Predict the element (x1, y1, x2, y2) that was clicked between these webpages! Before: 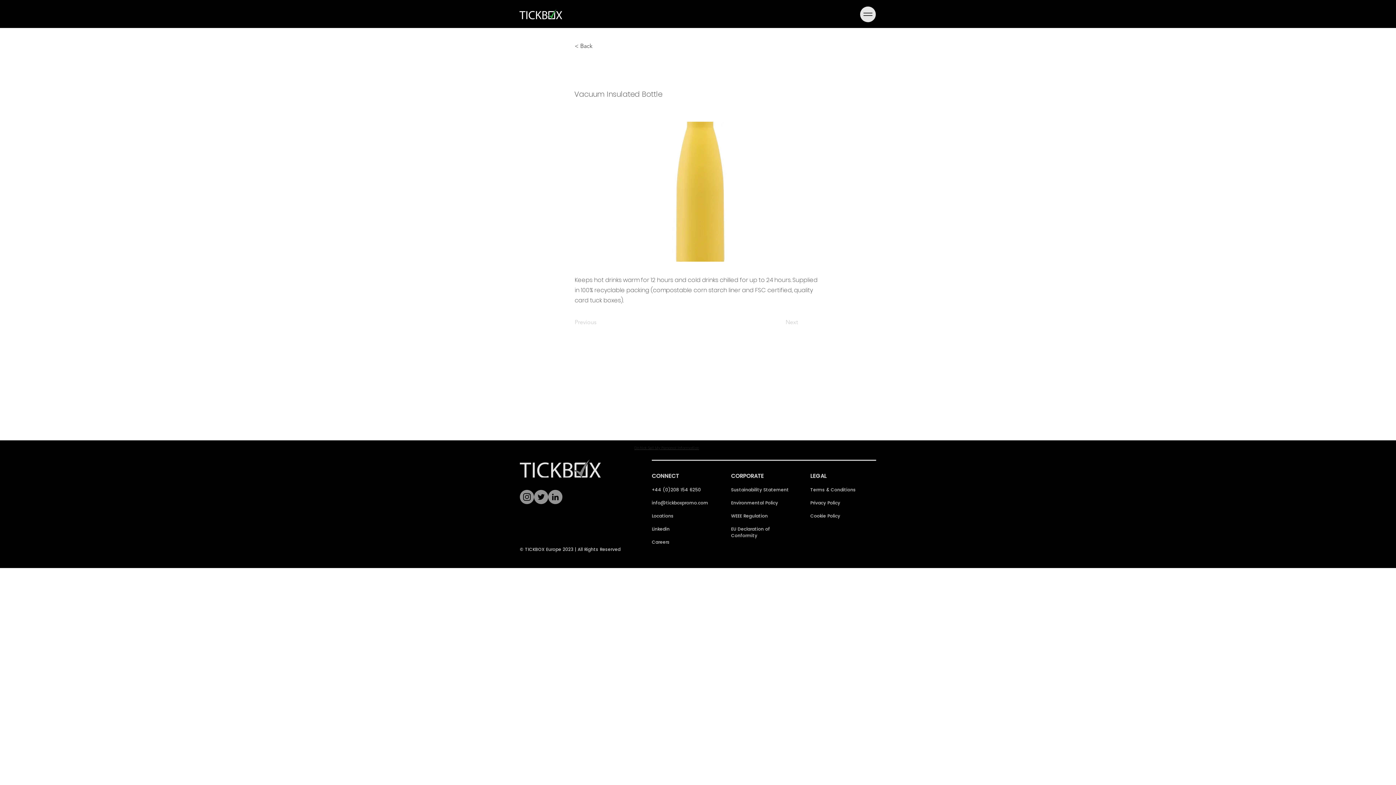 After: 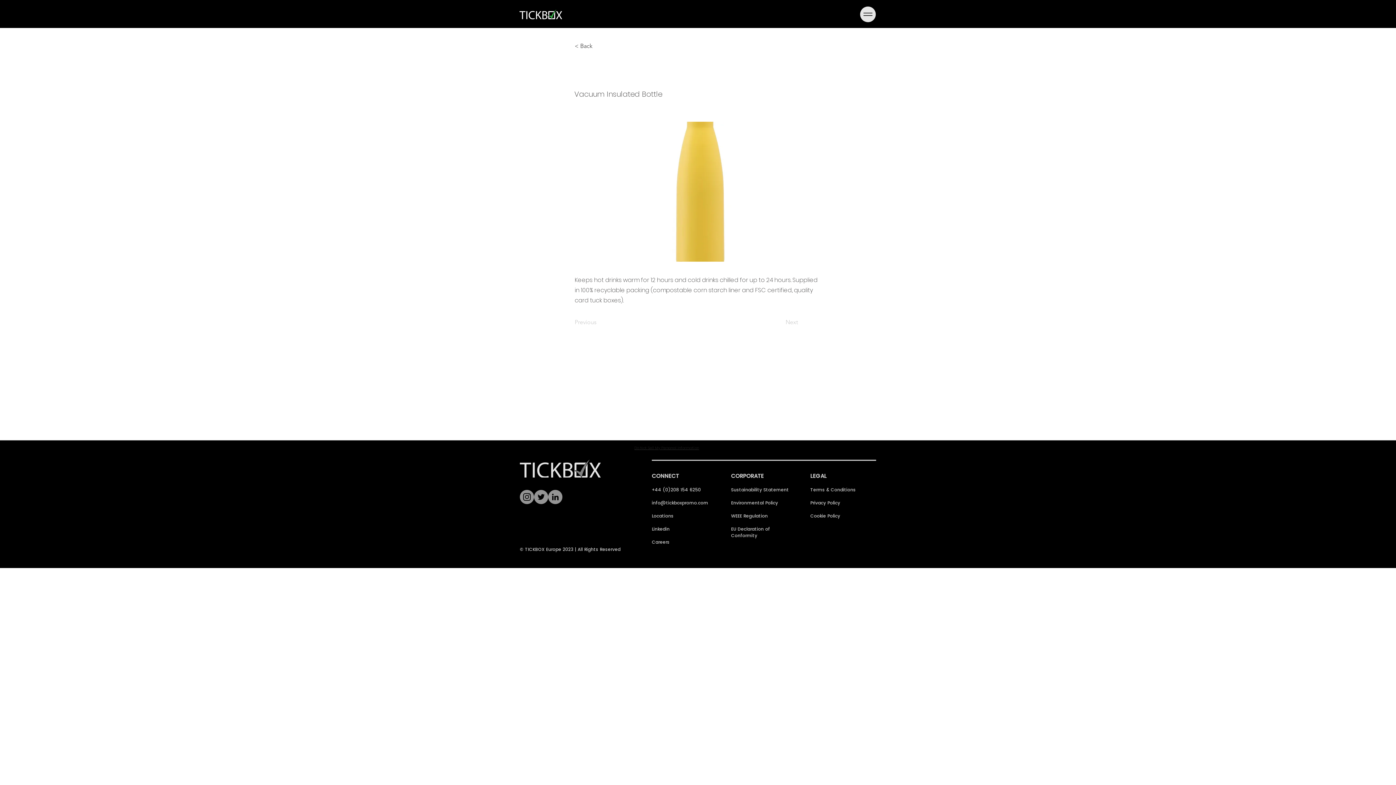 Action: bbox: (520, 490, 534, 504) label: Instagram